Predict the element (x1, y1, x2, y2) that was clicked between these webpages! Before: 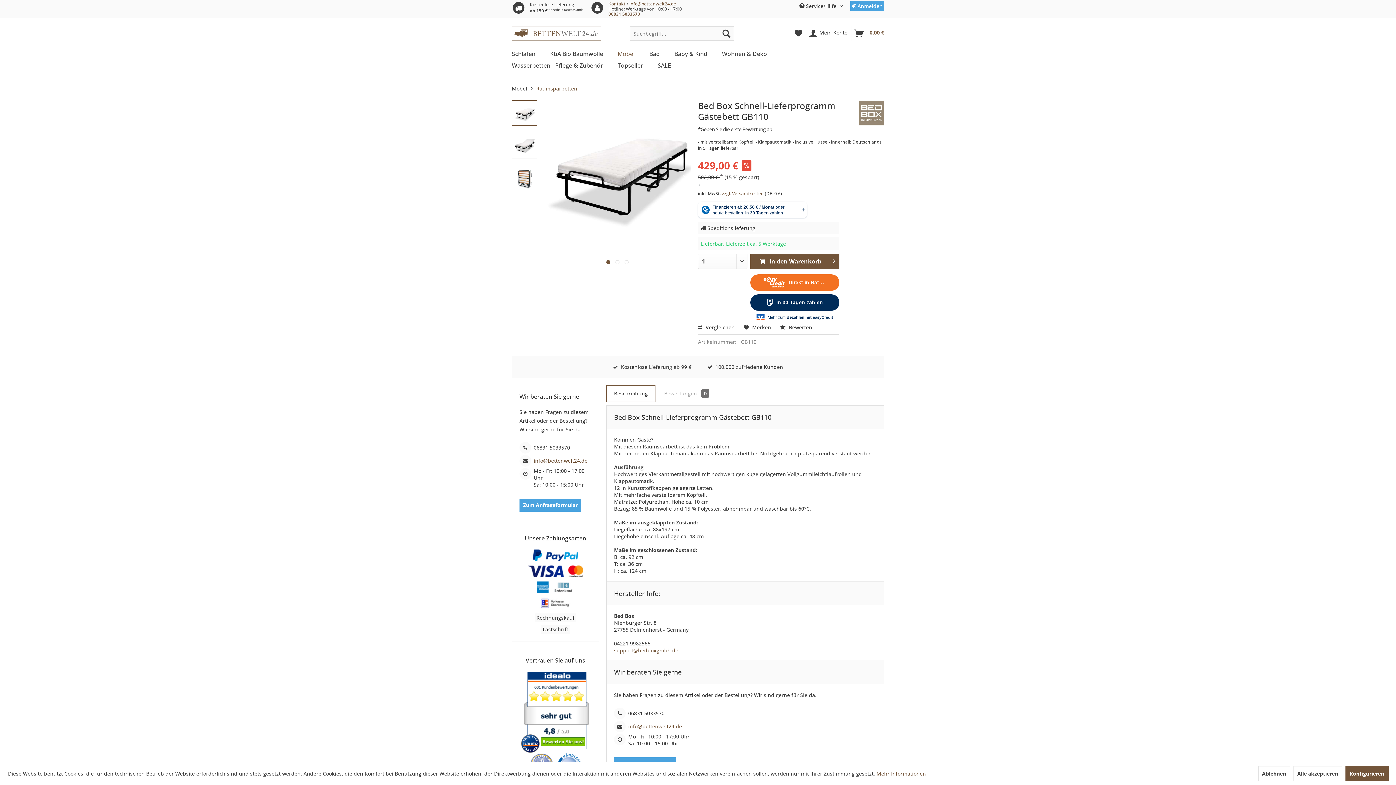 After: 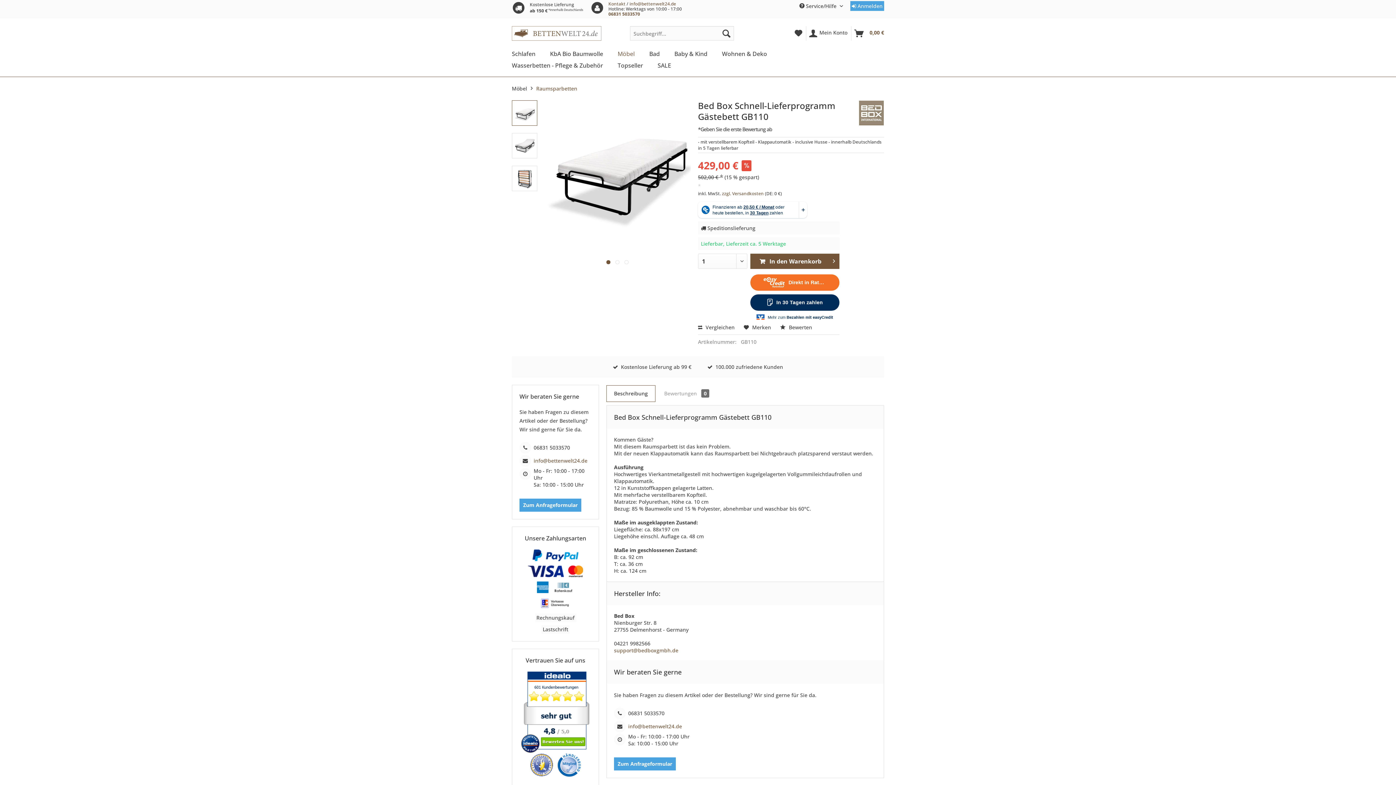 Action: label: Alle akzeptieren bbox: (1293, 766, 1342, 781)